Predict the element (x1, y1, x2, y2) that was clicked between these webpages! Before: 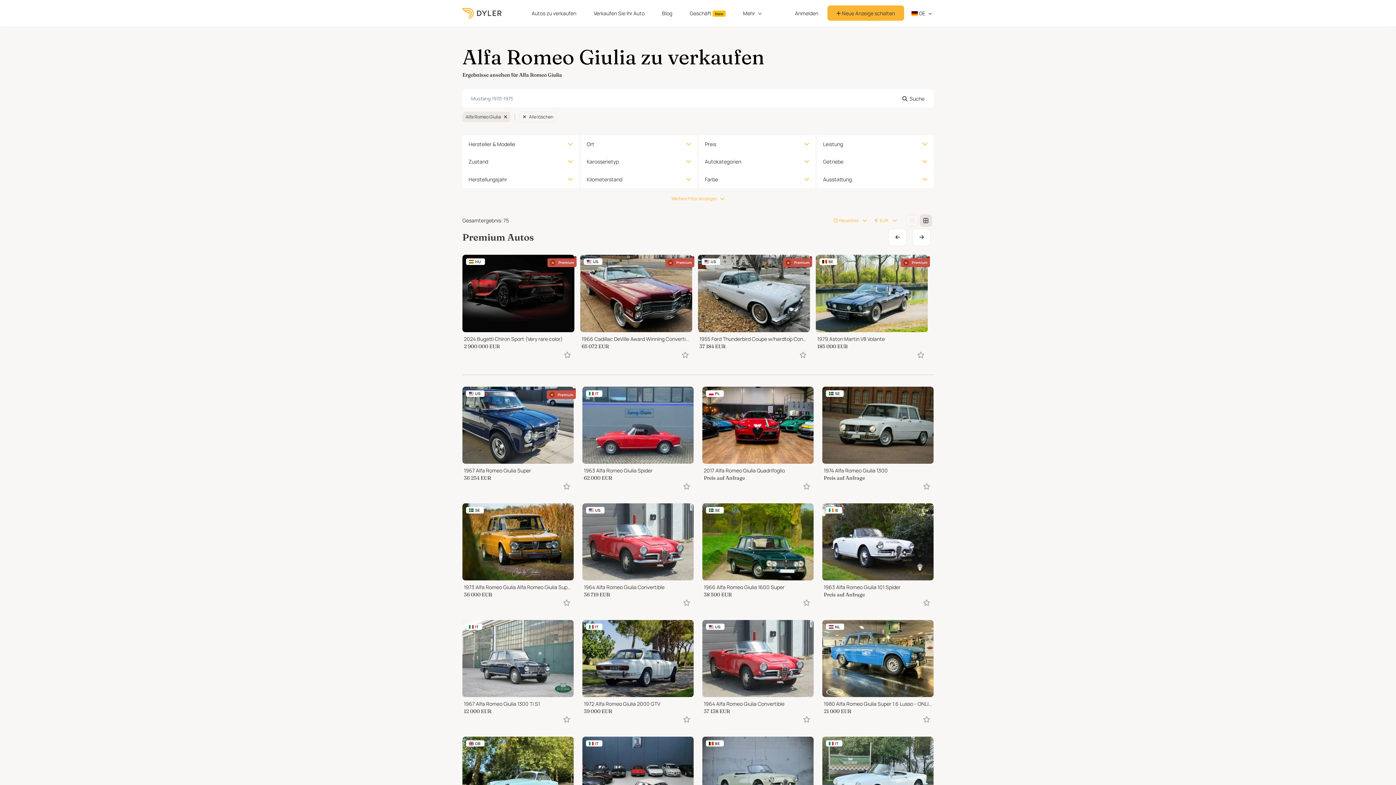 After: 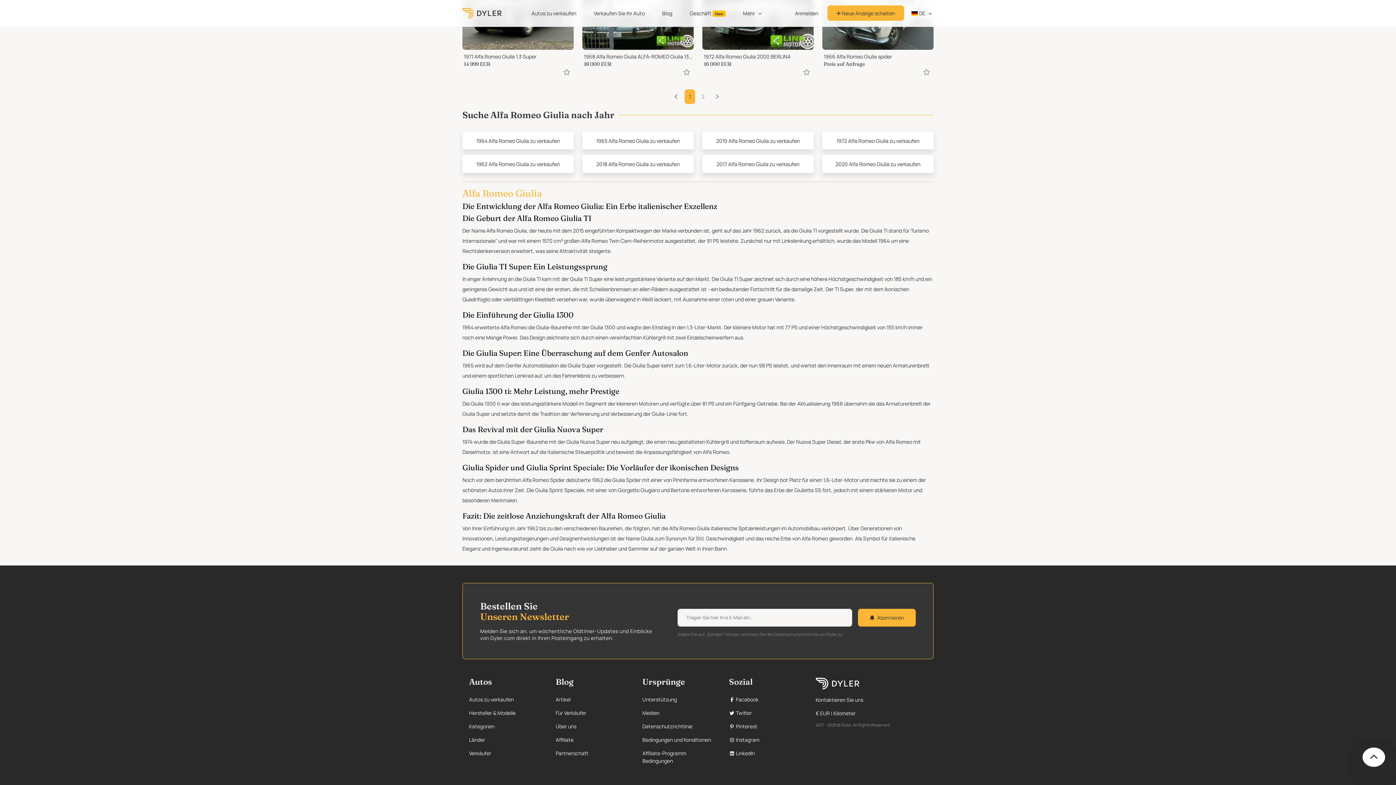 Action: label: Facebook page bbox: (729, 711, 800, 725)